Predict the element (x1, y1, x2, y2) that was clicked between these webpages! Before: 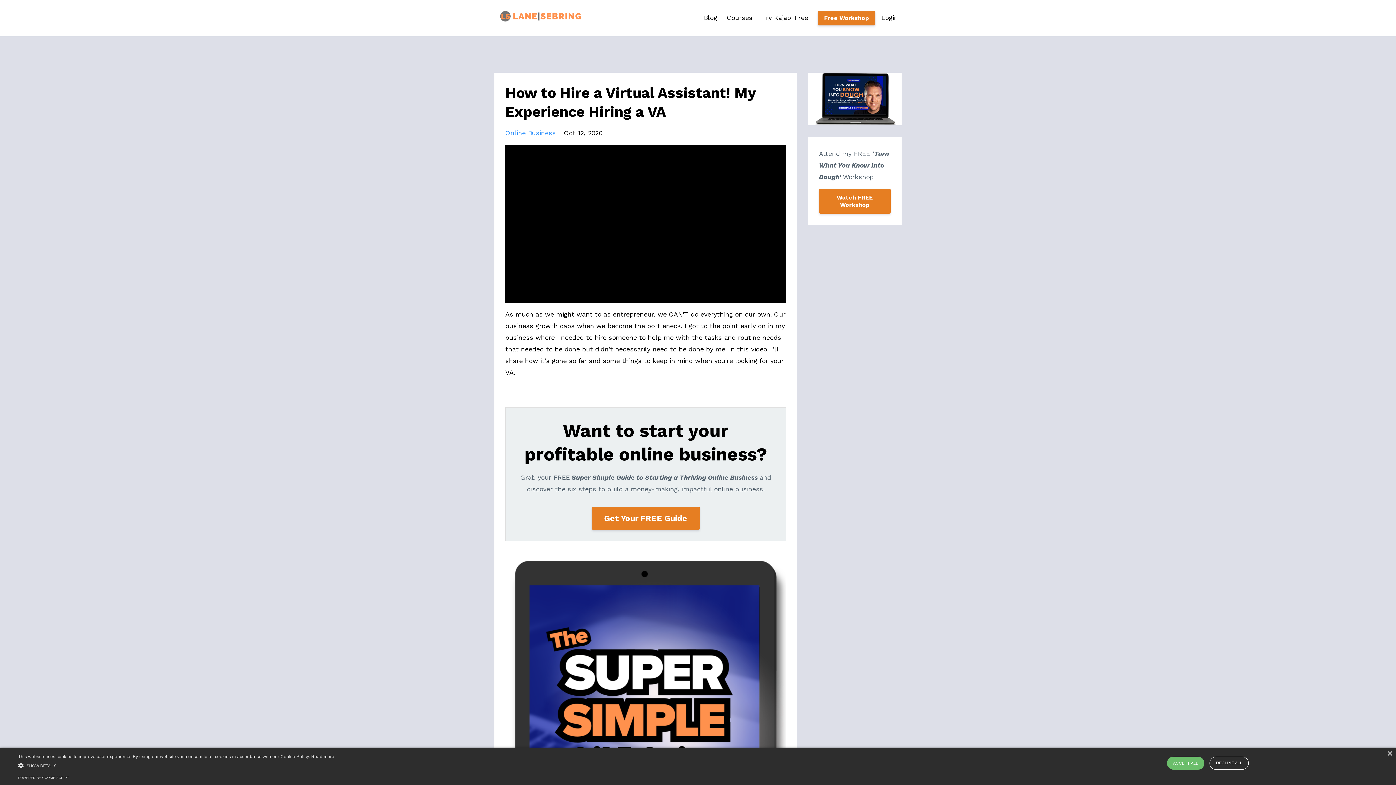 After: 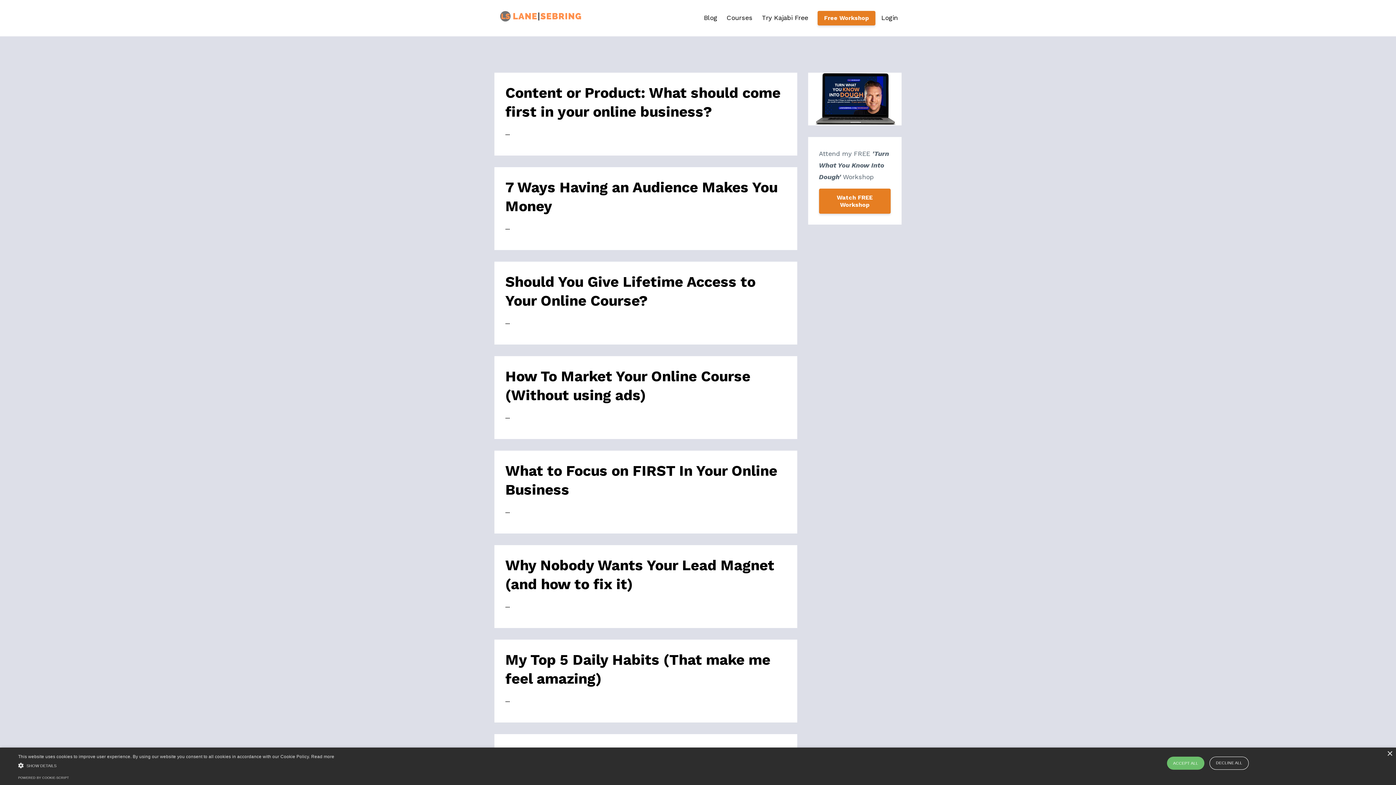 Action: label: Online Business bbox: (505, 129, 556, 136)